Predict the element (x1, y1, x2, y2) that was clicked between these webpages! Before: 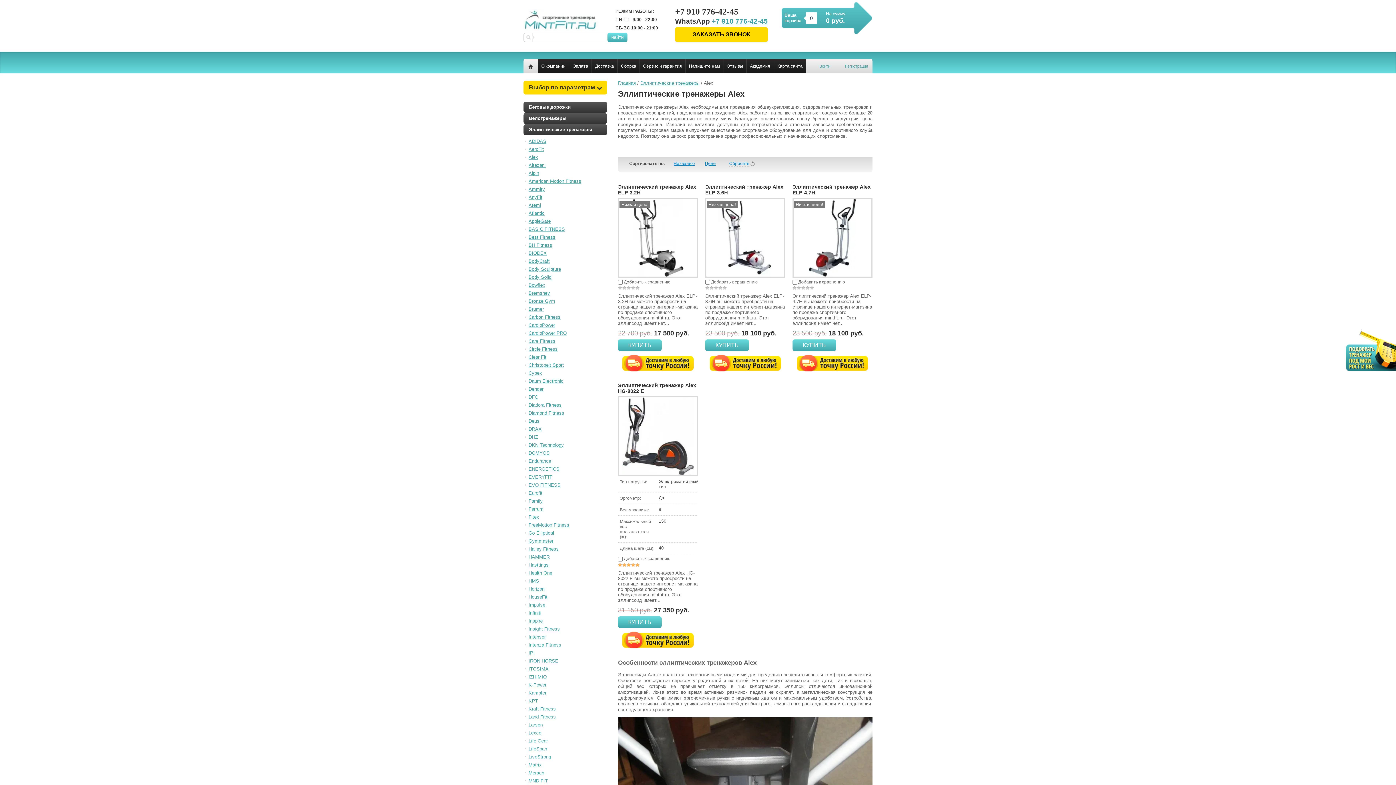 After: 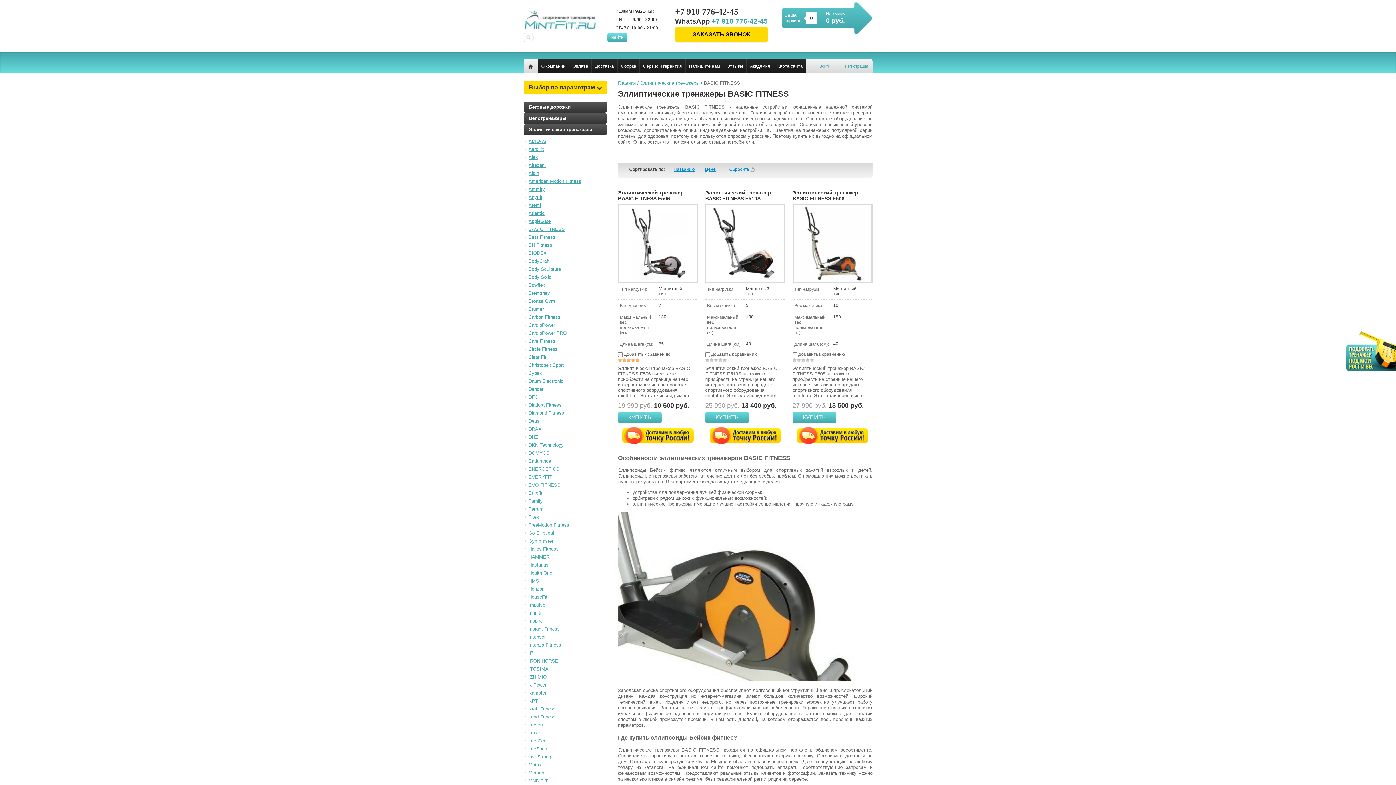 Action: label: BASIC FITNESS bbox: (525, 225, 565, 233)